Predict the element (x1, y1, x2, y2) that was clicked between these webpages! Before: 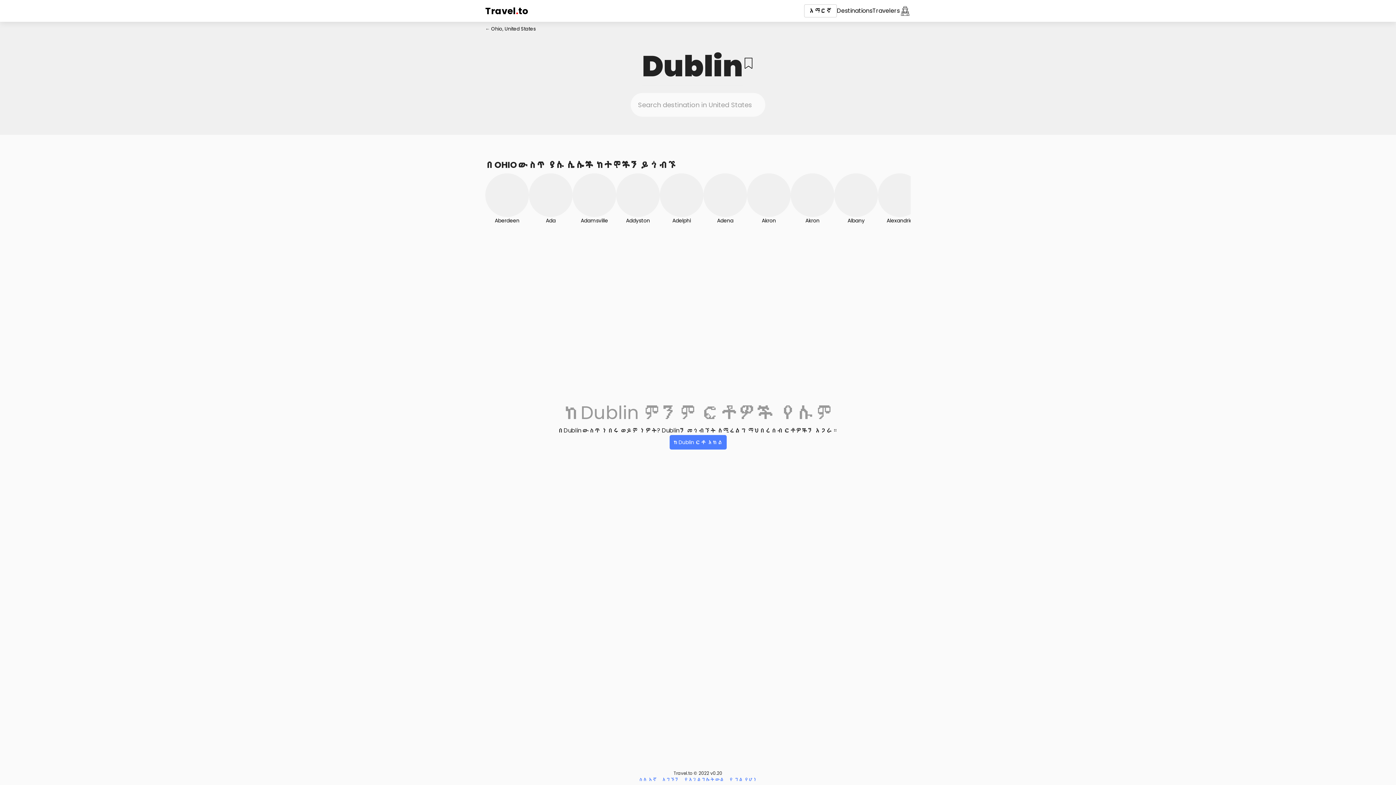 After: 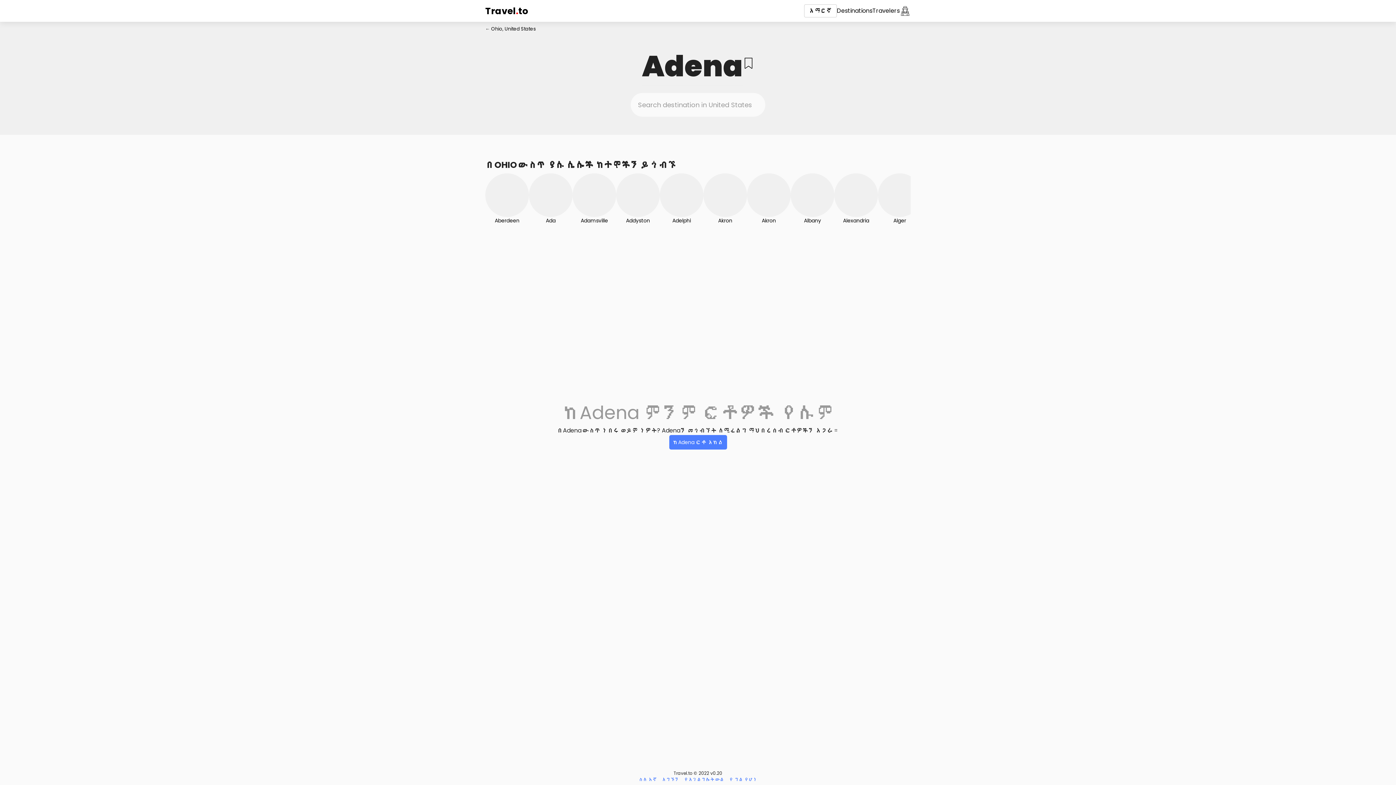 Action: bbox: (703, 173, 747, 224) label: Adena